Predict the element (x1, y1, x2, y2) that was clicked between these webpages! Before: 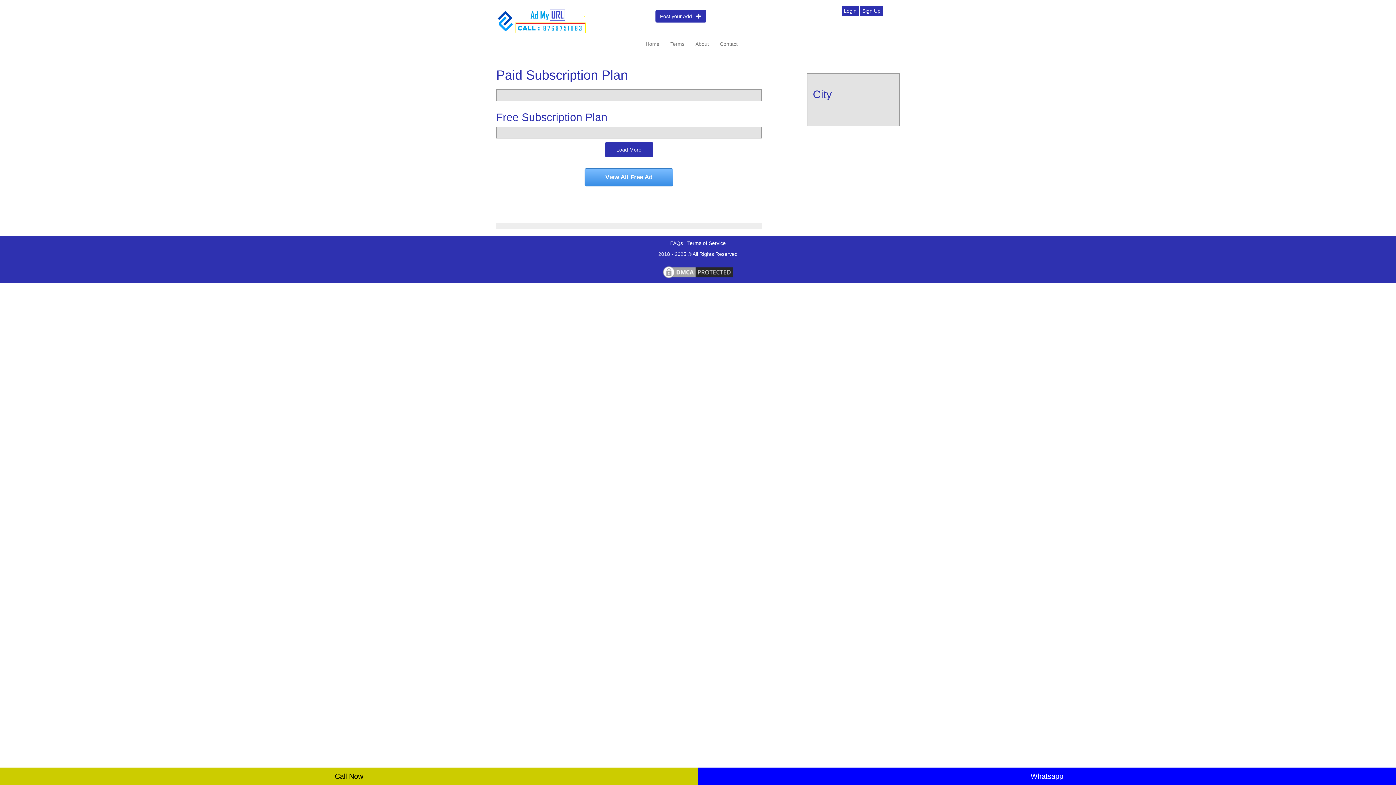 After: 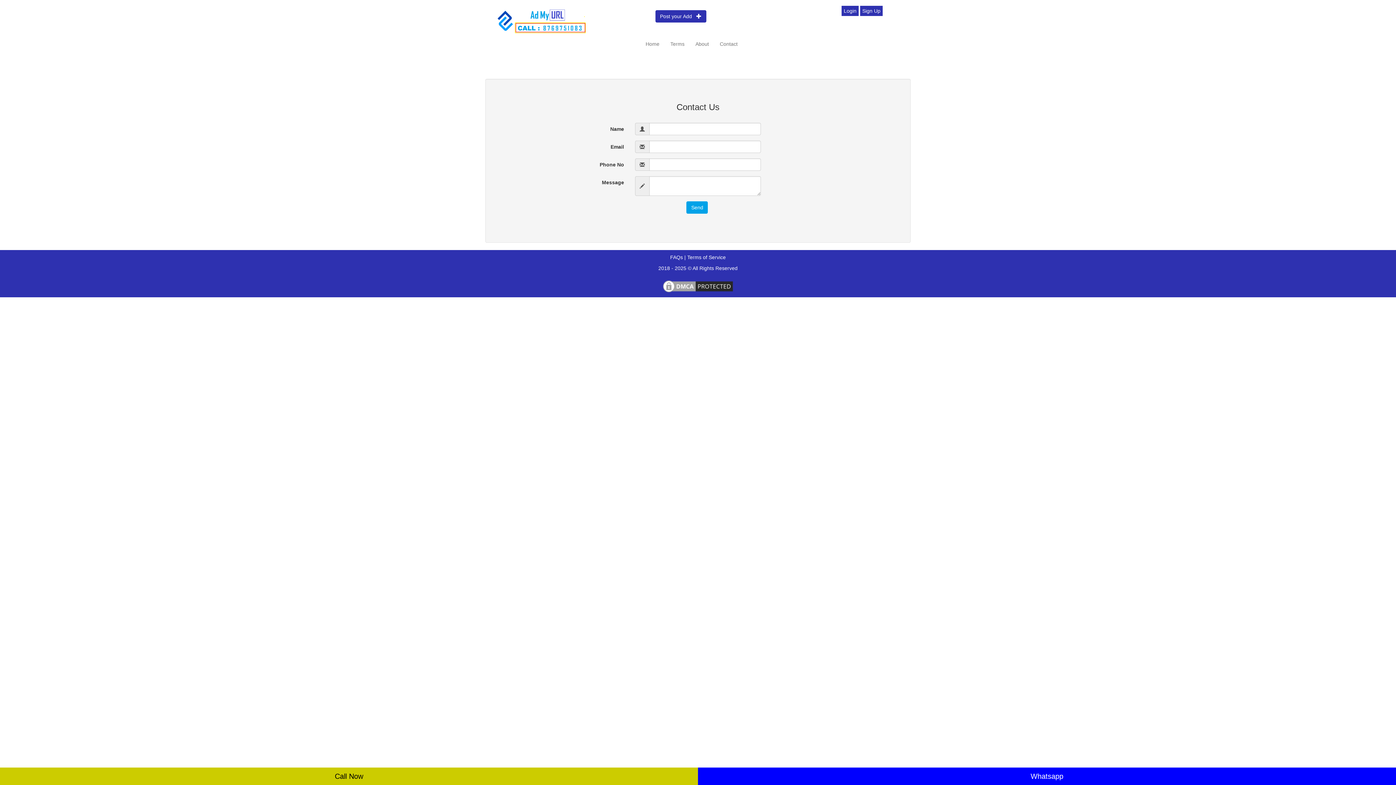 Action: label: Contact bbox: (714, 34, 743, 52)